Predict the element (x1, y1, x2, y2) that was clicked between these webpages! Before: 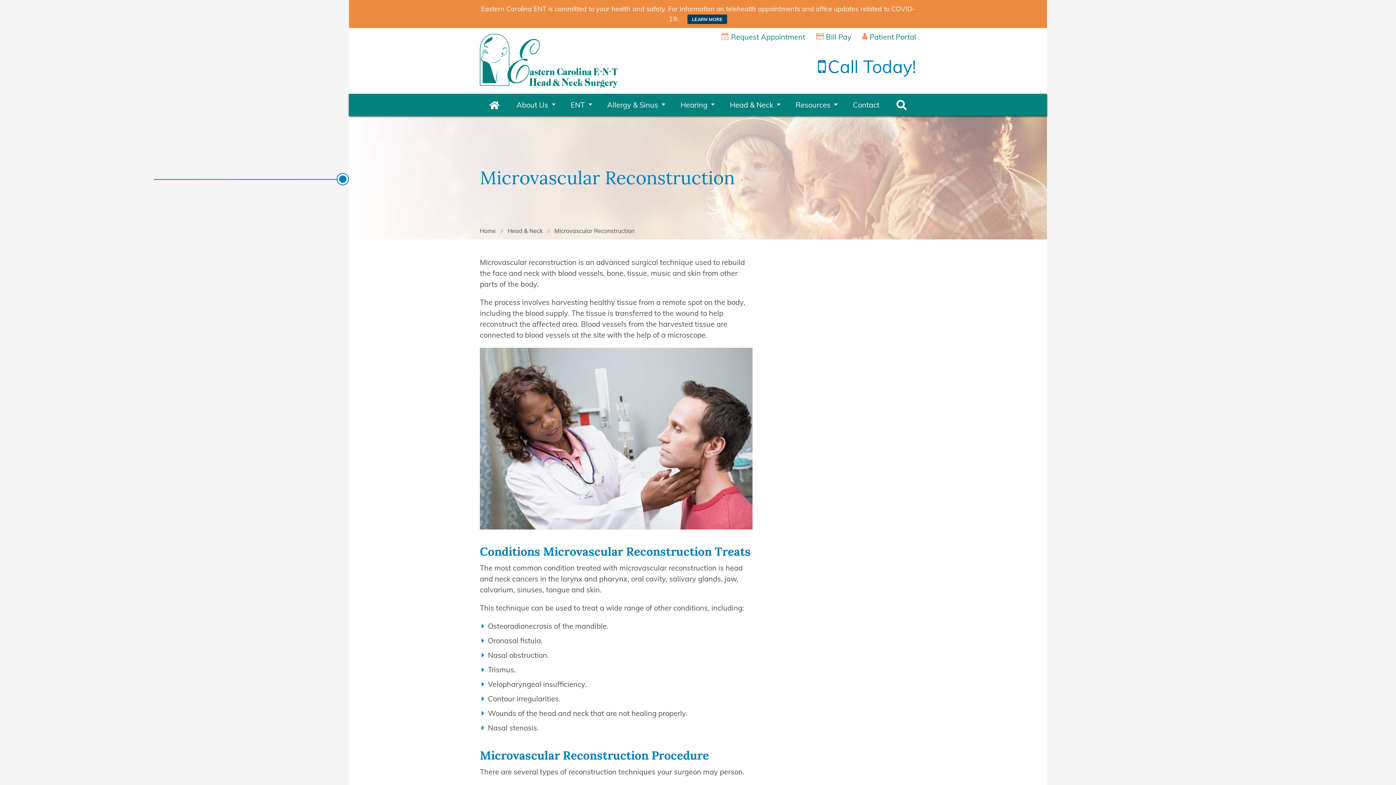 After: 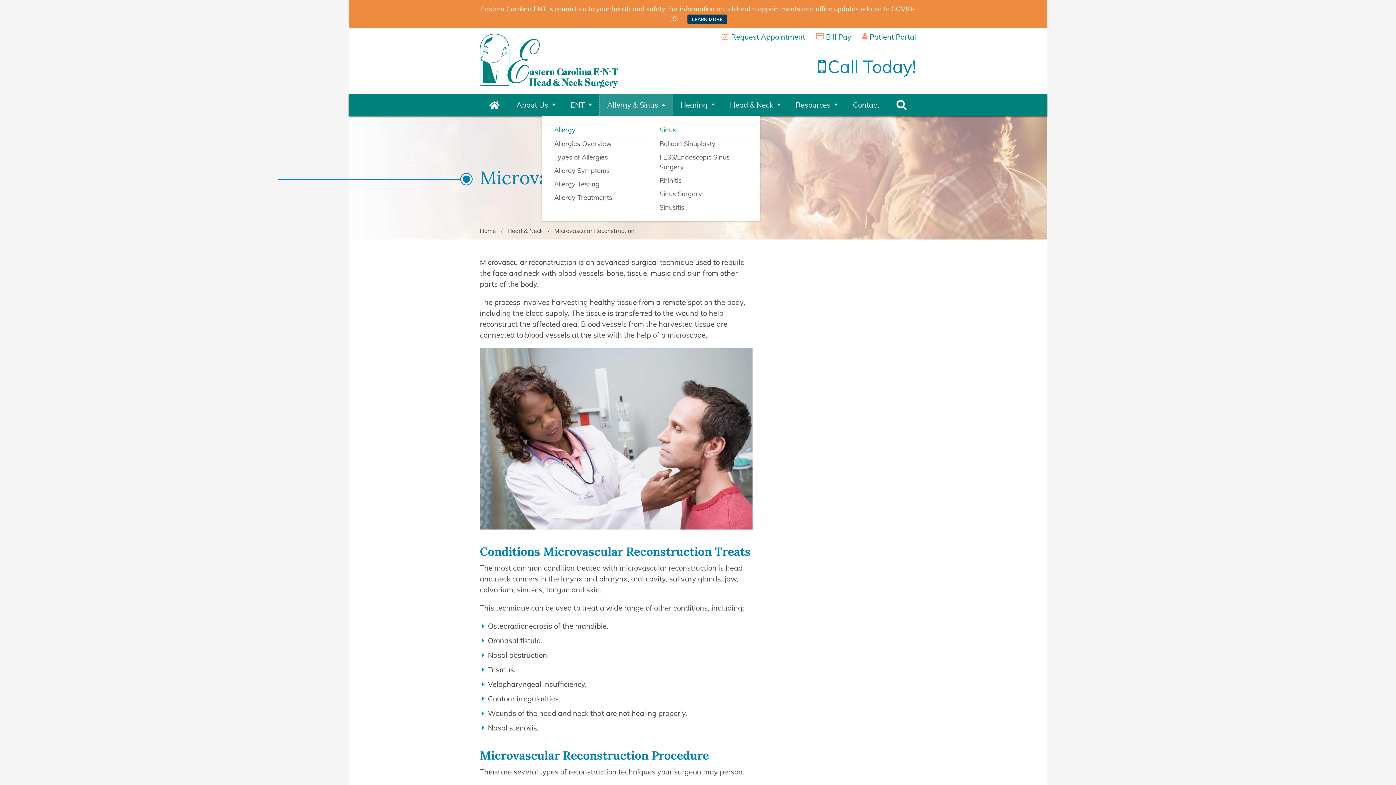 Action: bbox: (599, 94, 673, 116) label: Allergy & Sinus